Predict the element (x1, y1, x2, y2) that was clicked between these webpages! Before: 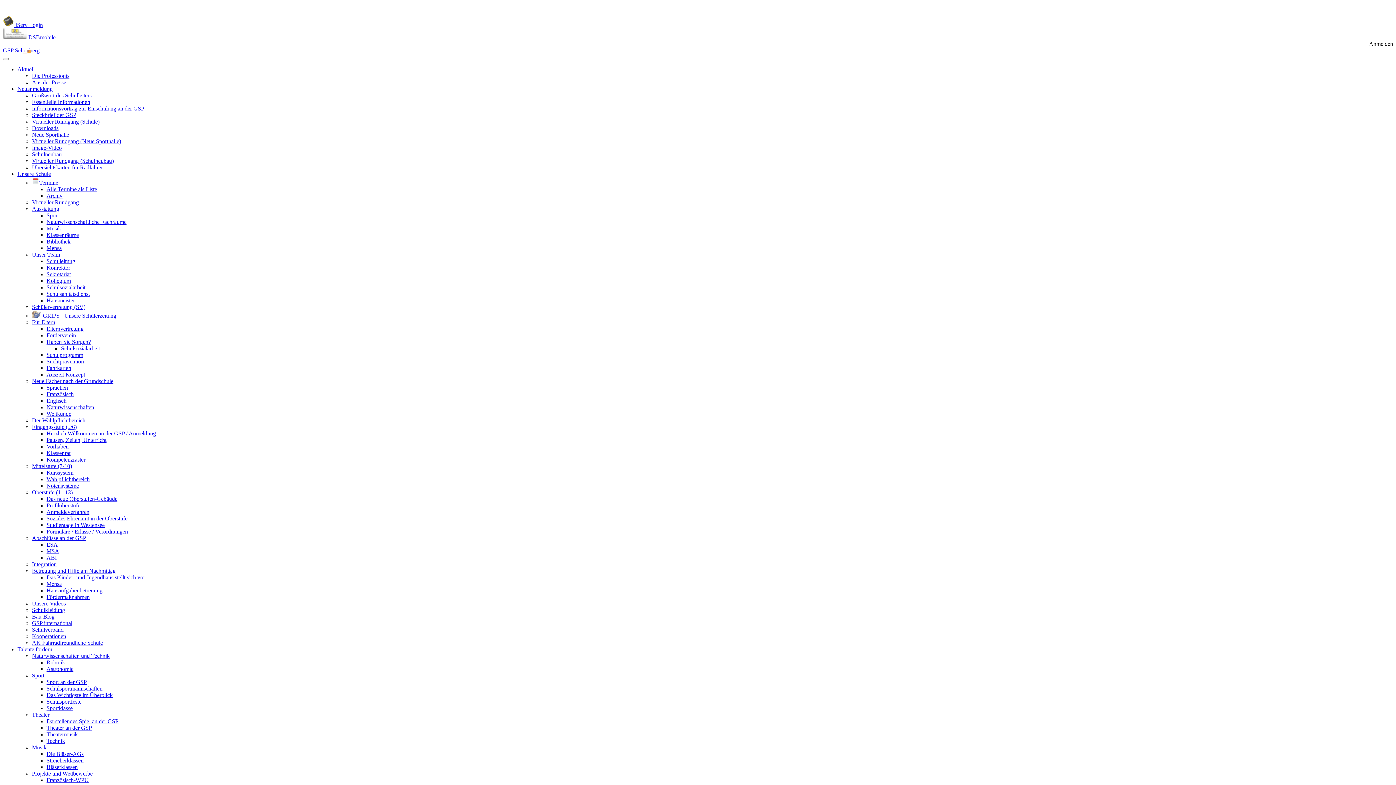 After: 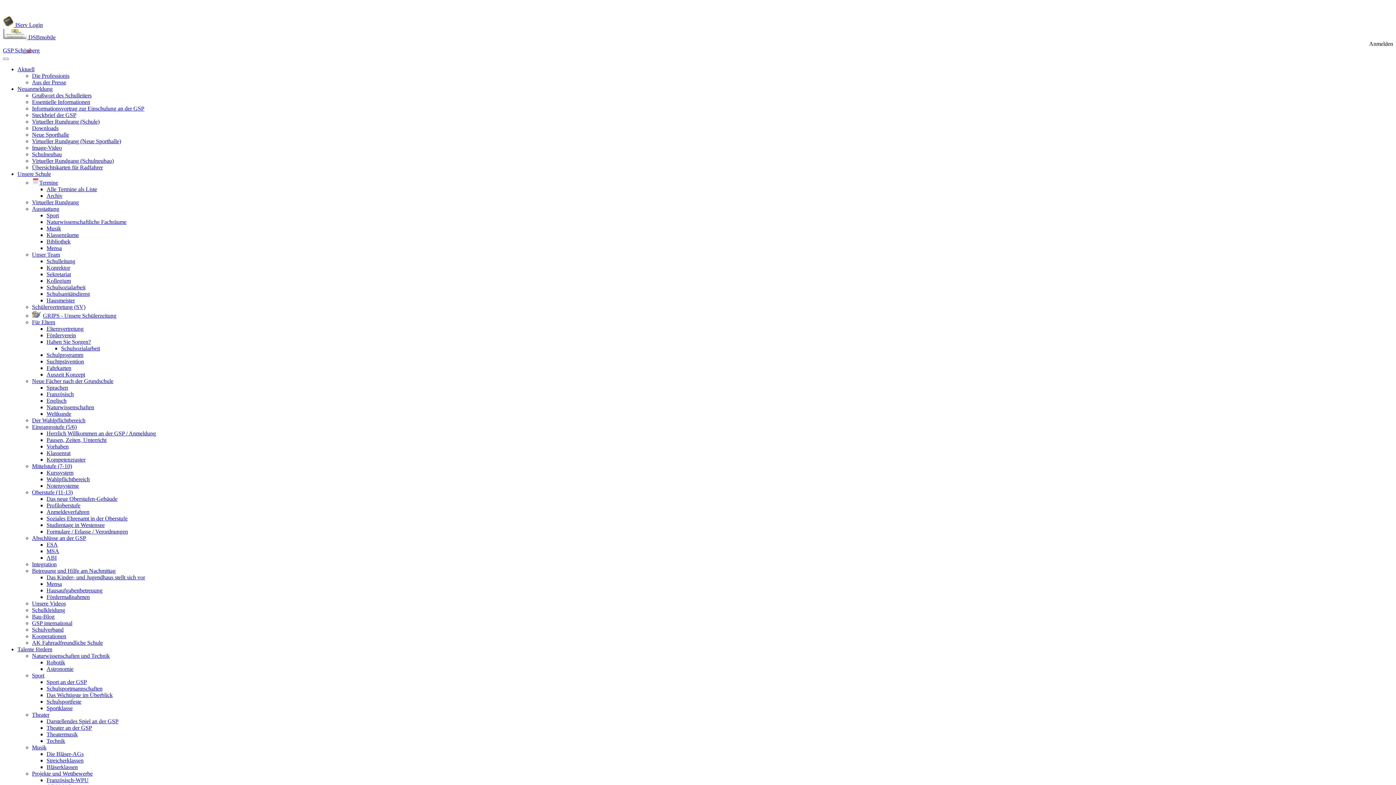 Action: label: Konrektor bbox: (46, 264, 70, 270)